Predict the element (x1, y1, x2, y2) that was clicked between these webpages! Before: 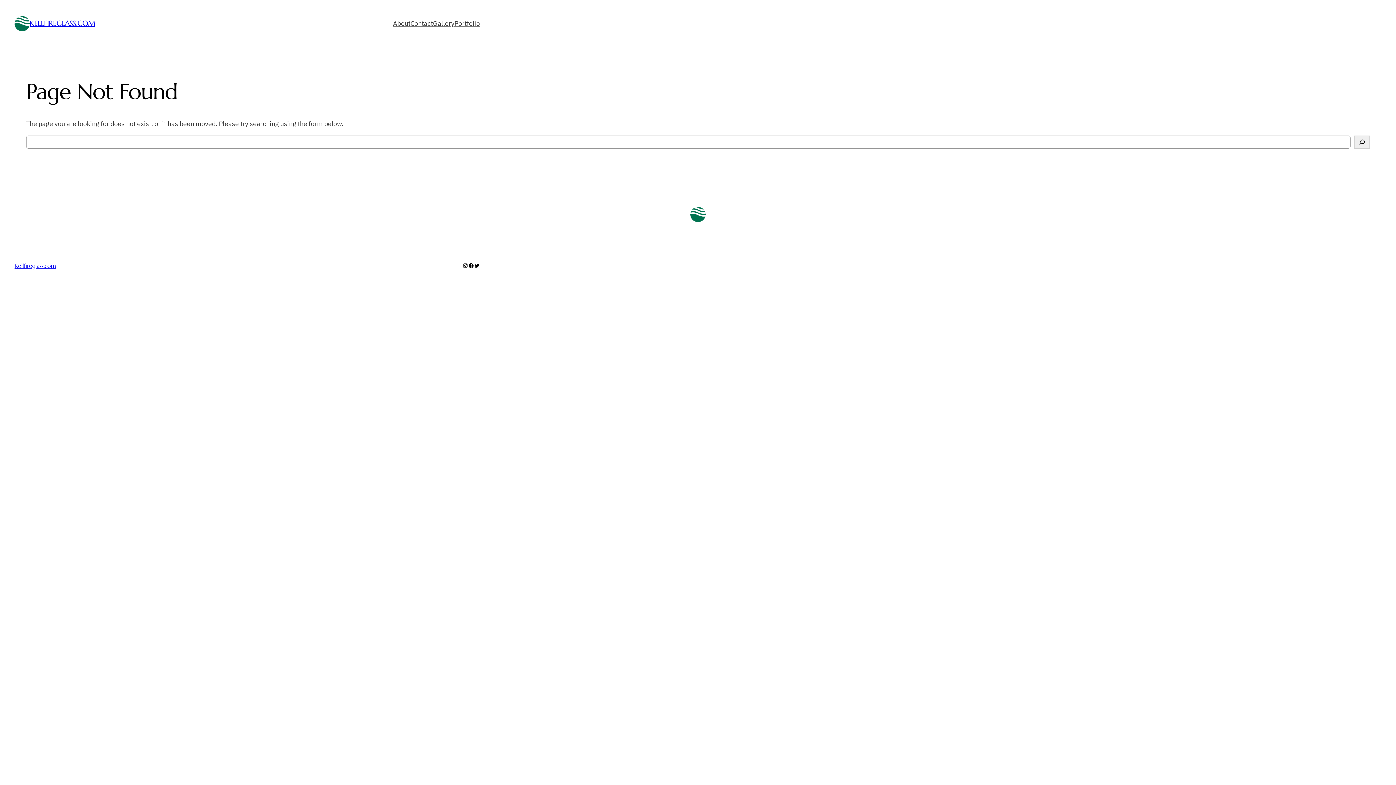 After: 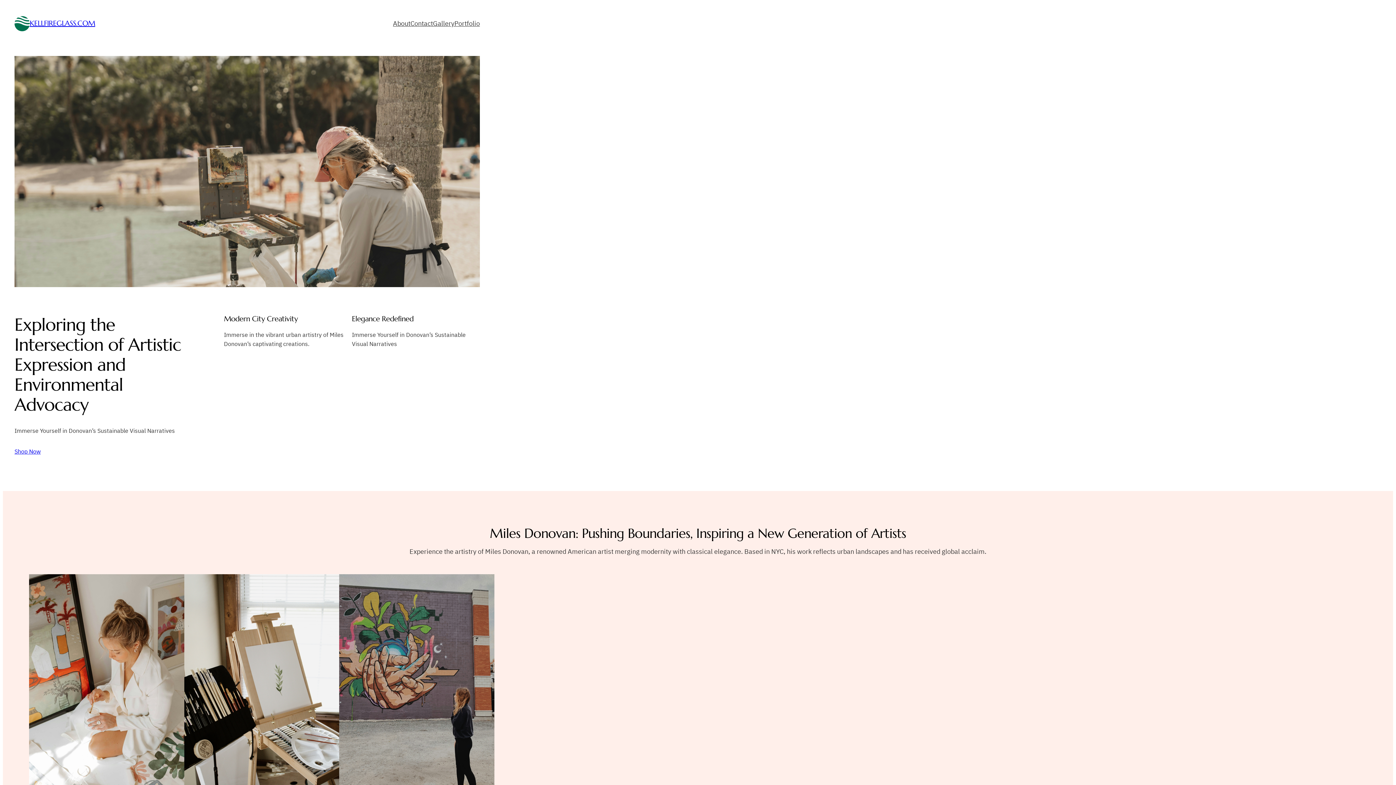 Action: label: Kellfireglass.com bbox: (14, 262, 55, 269)